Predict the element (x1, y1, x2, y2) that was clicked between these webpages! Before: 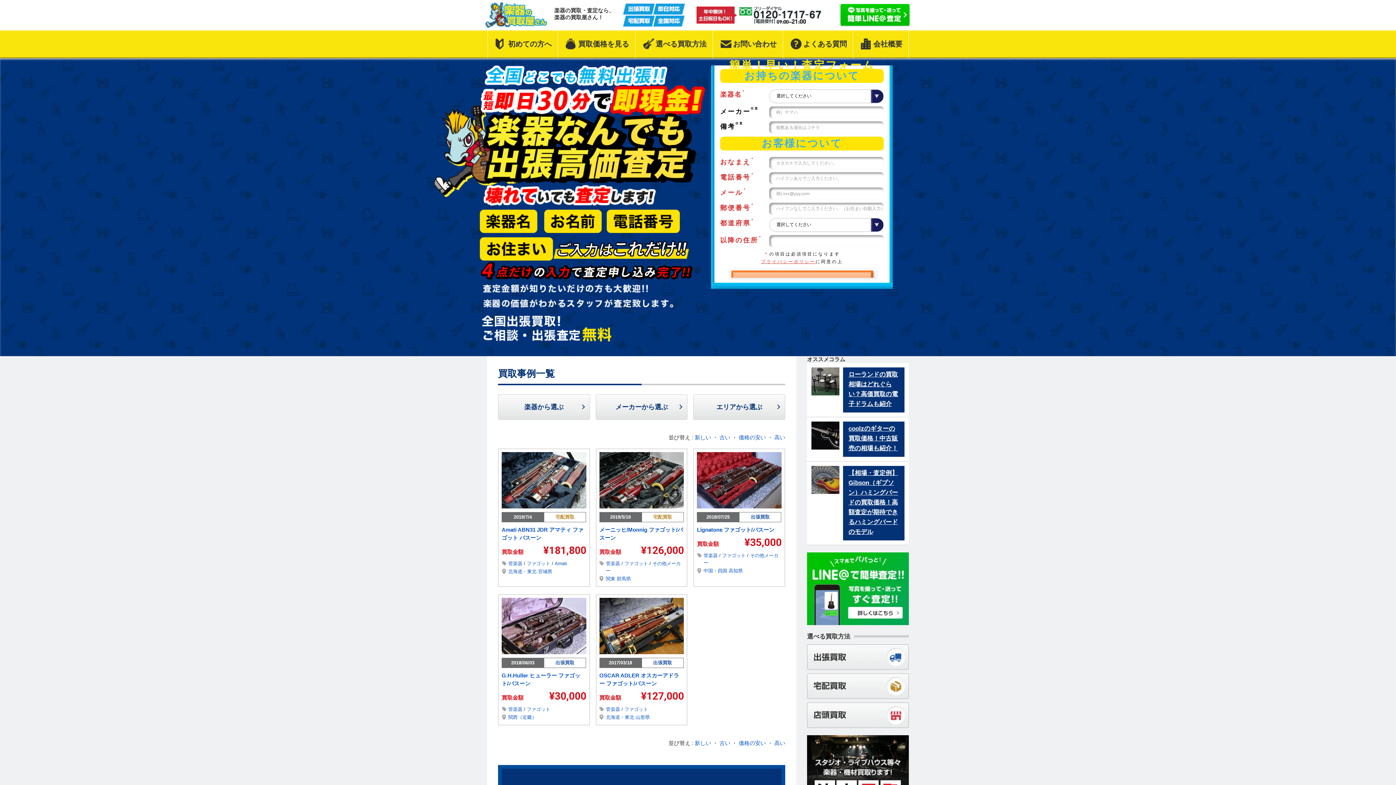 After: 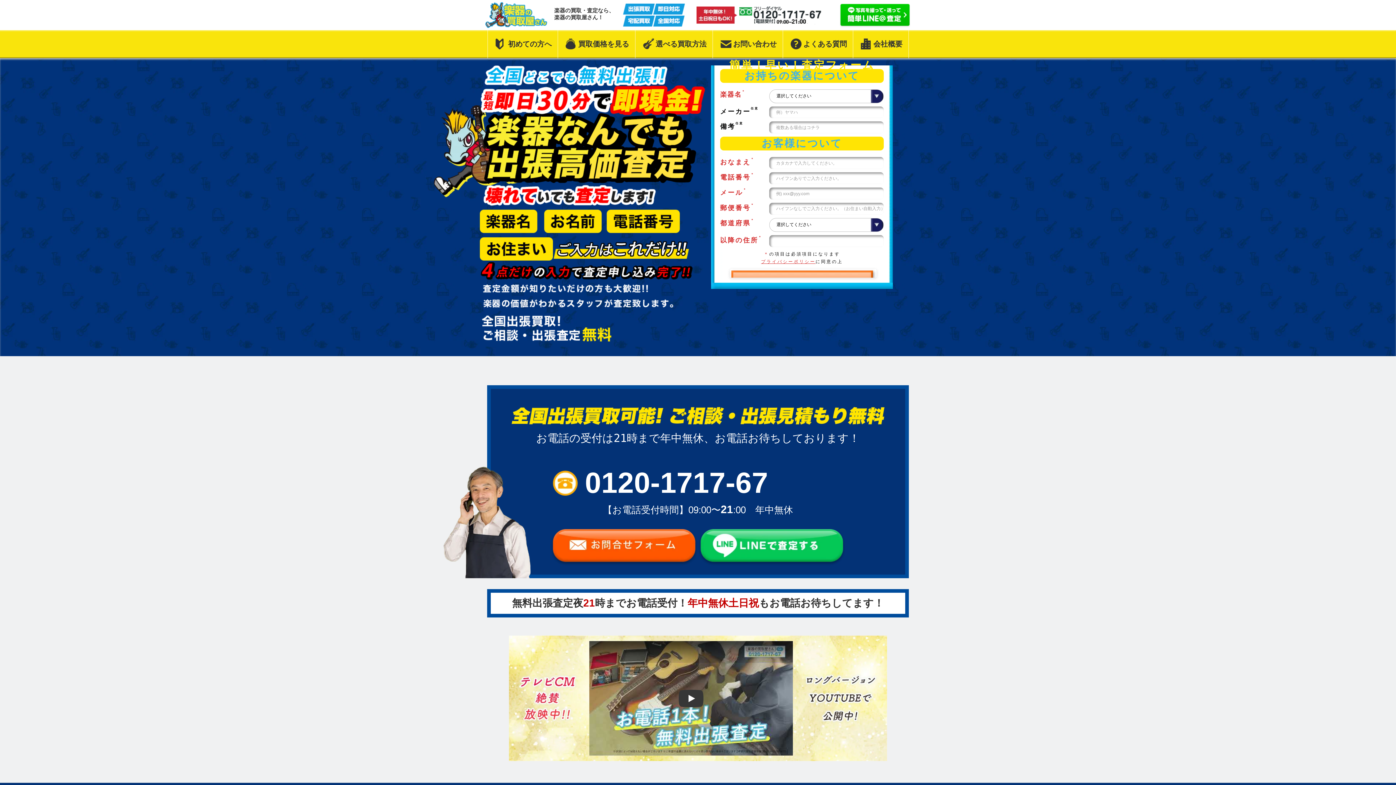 Action: bbox: (485, 11, 547, 17)